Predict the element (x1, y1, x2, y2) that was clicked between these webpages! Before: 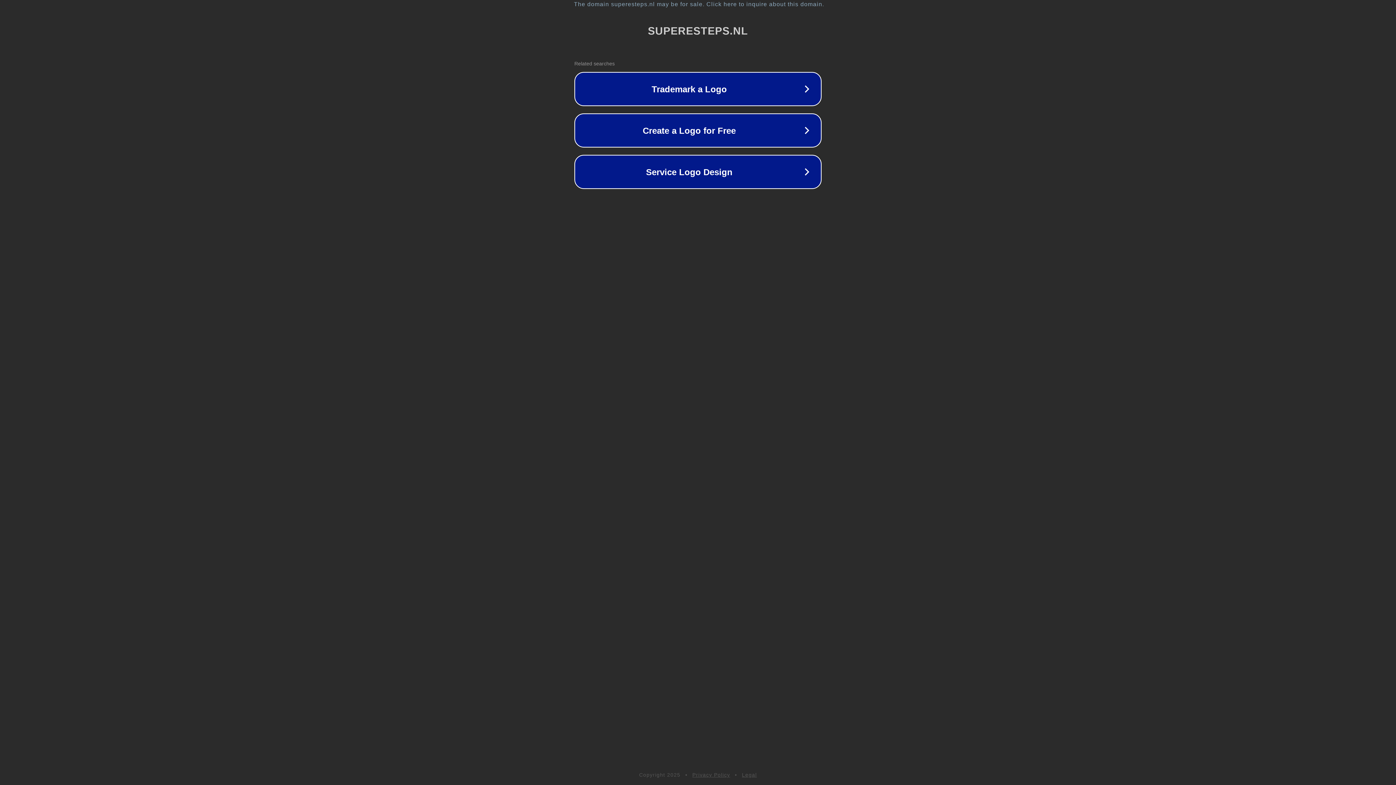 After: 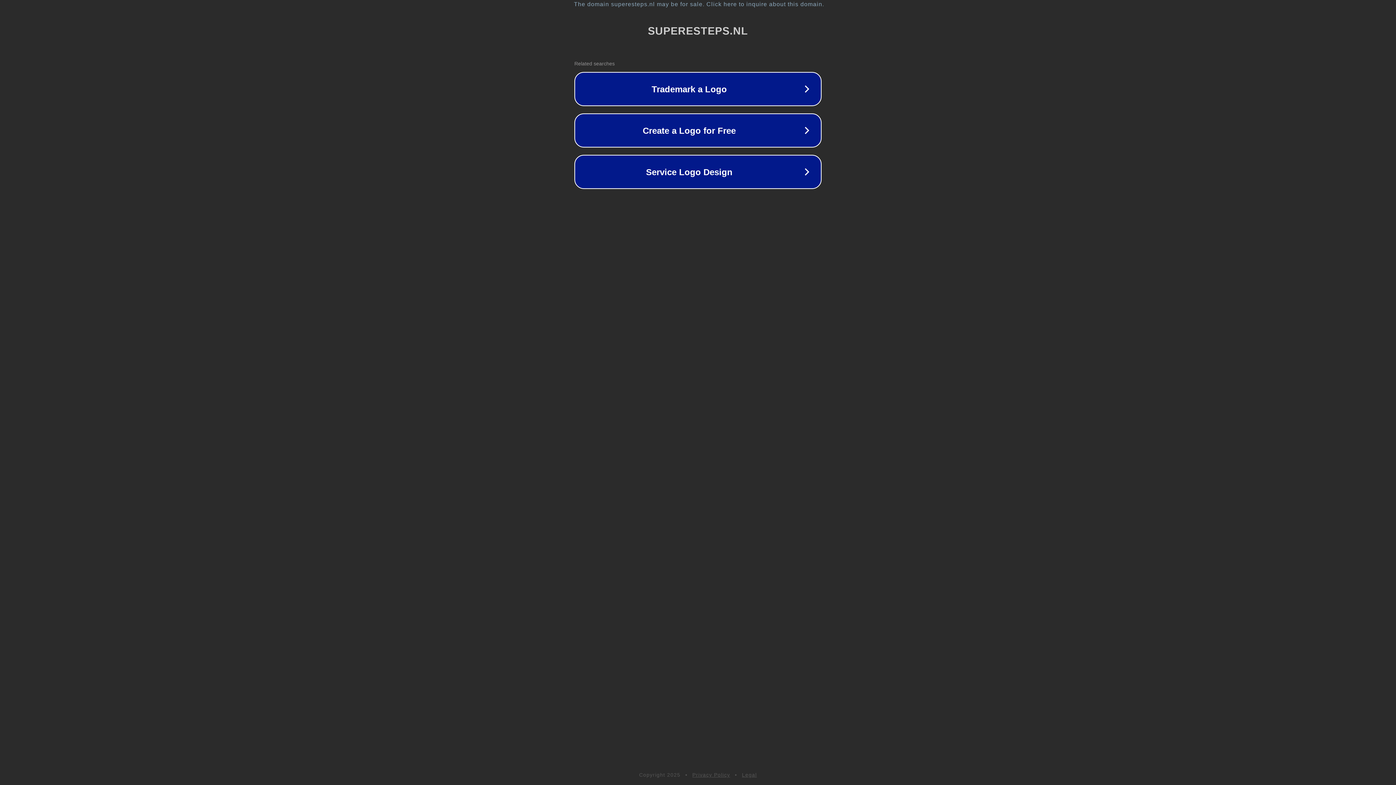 Action: bbox: (692, 772, 730, 778) label: Privacy Policy